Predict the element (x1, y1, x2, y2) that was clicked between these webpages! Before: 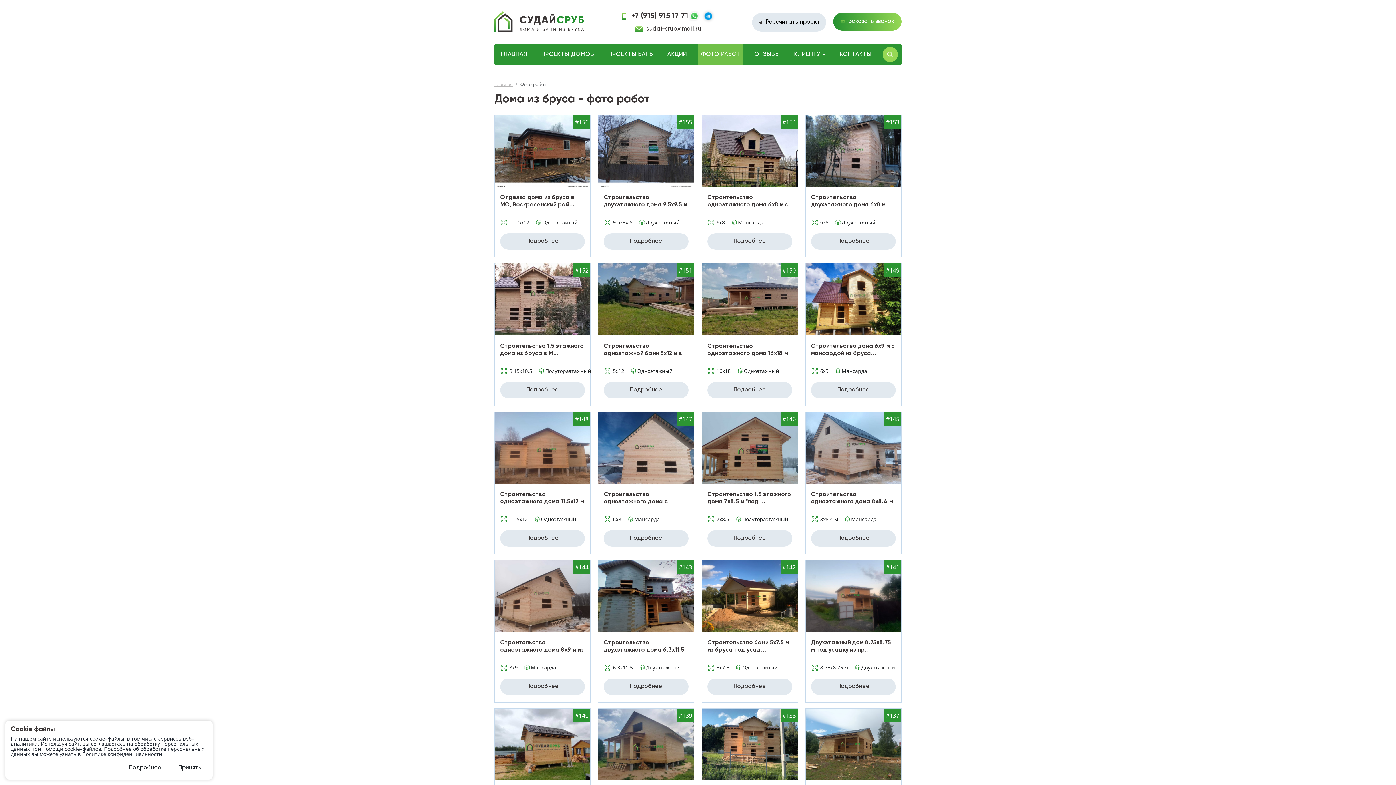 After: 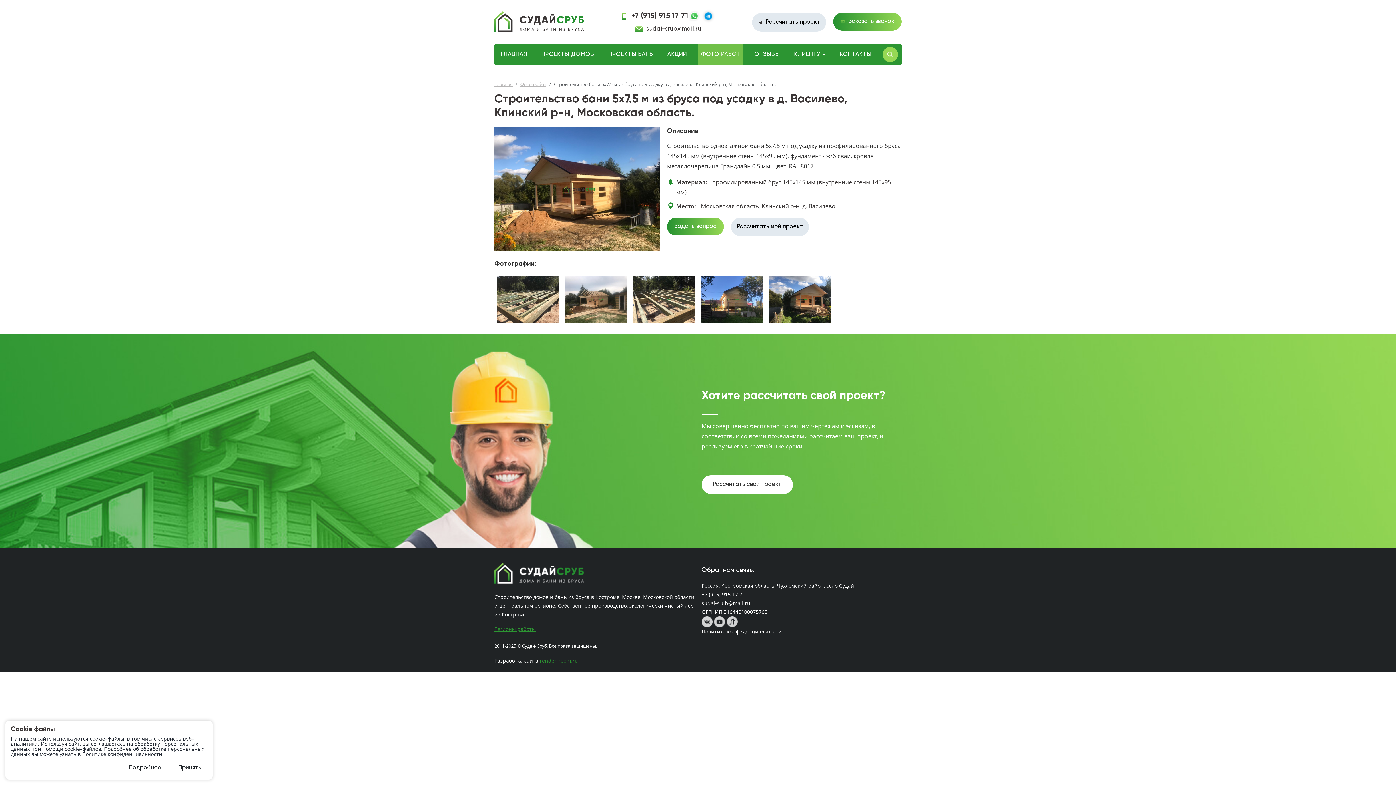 Action: bbox: (702, 591, 797, 599)